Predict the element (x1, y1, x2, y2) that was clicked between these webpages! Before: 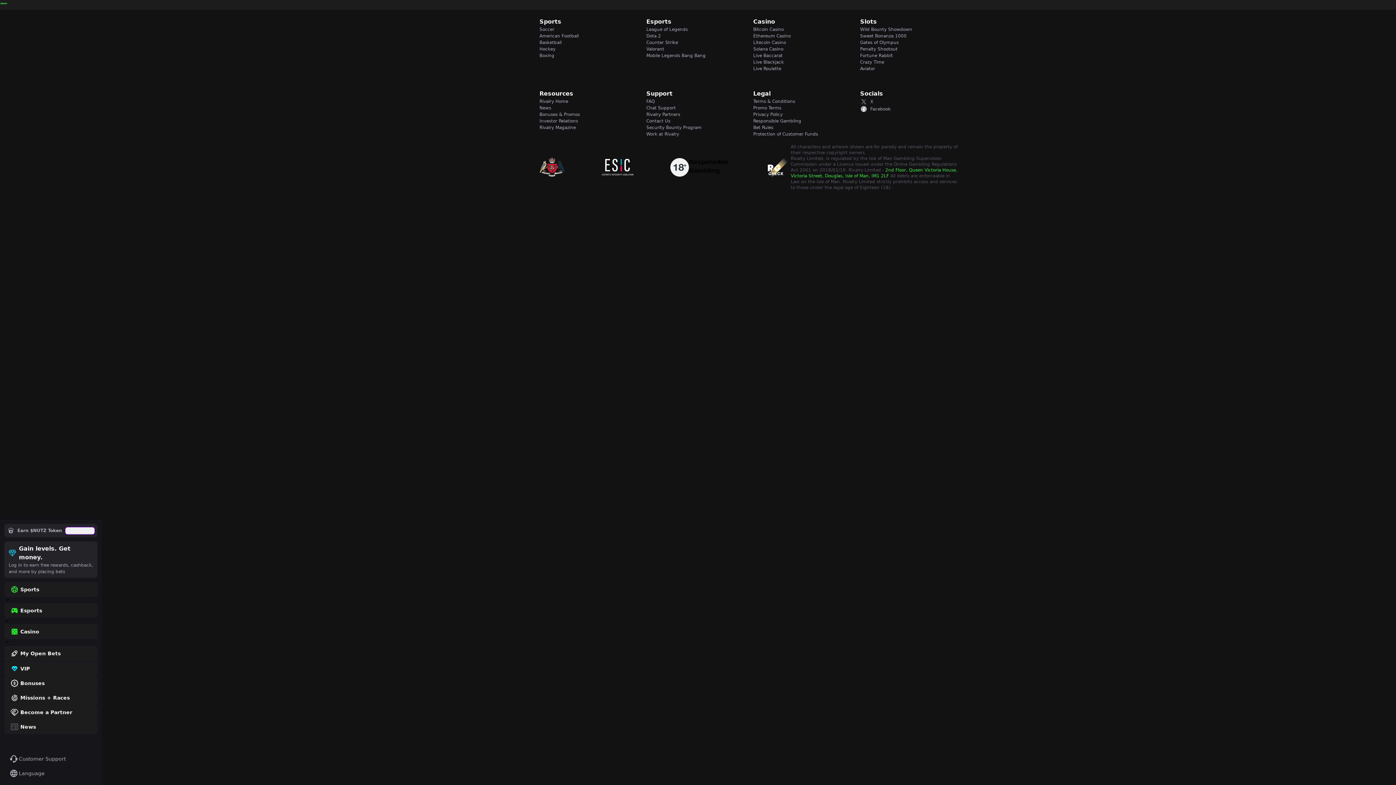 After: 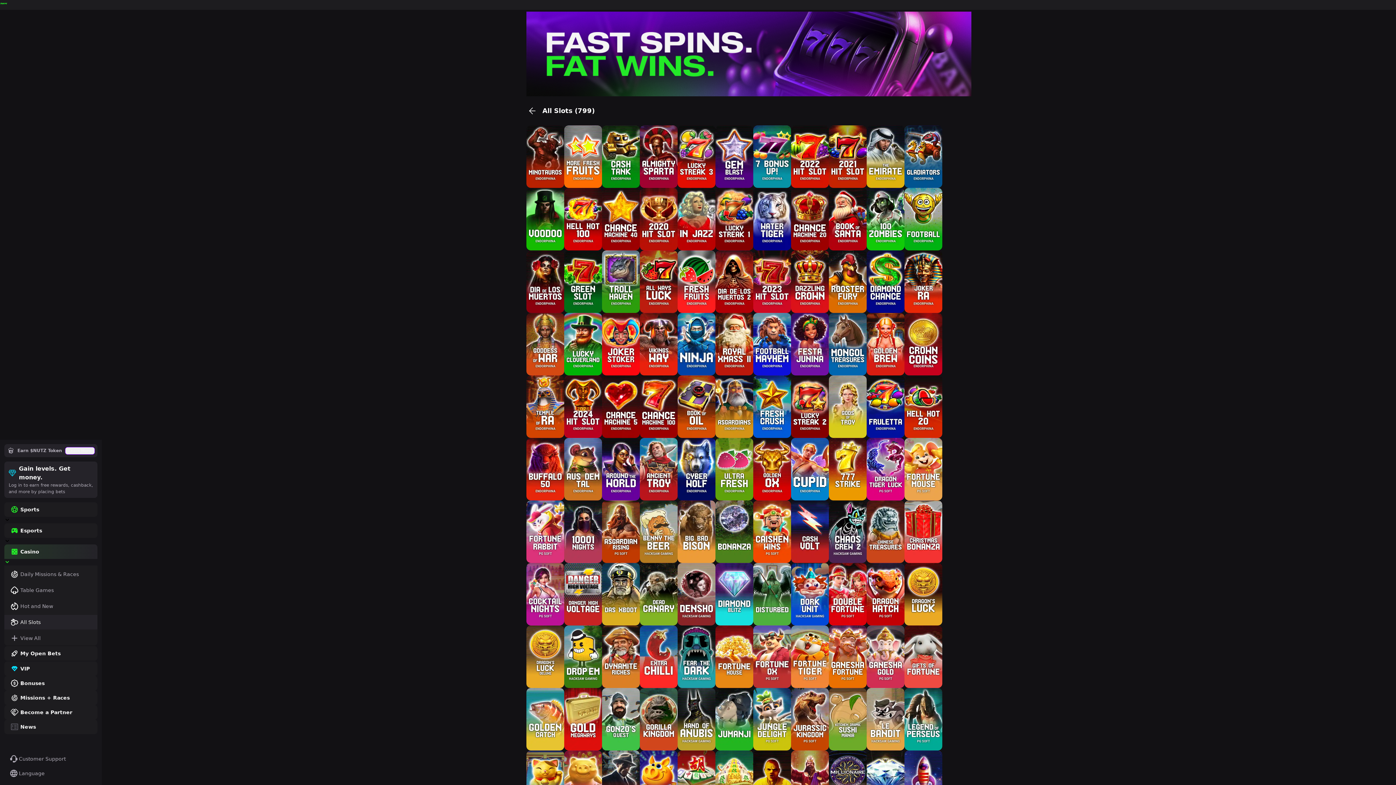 Action: label: Slots bbox: (860, 17, 958, 26)